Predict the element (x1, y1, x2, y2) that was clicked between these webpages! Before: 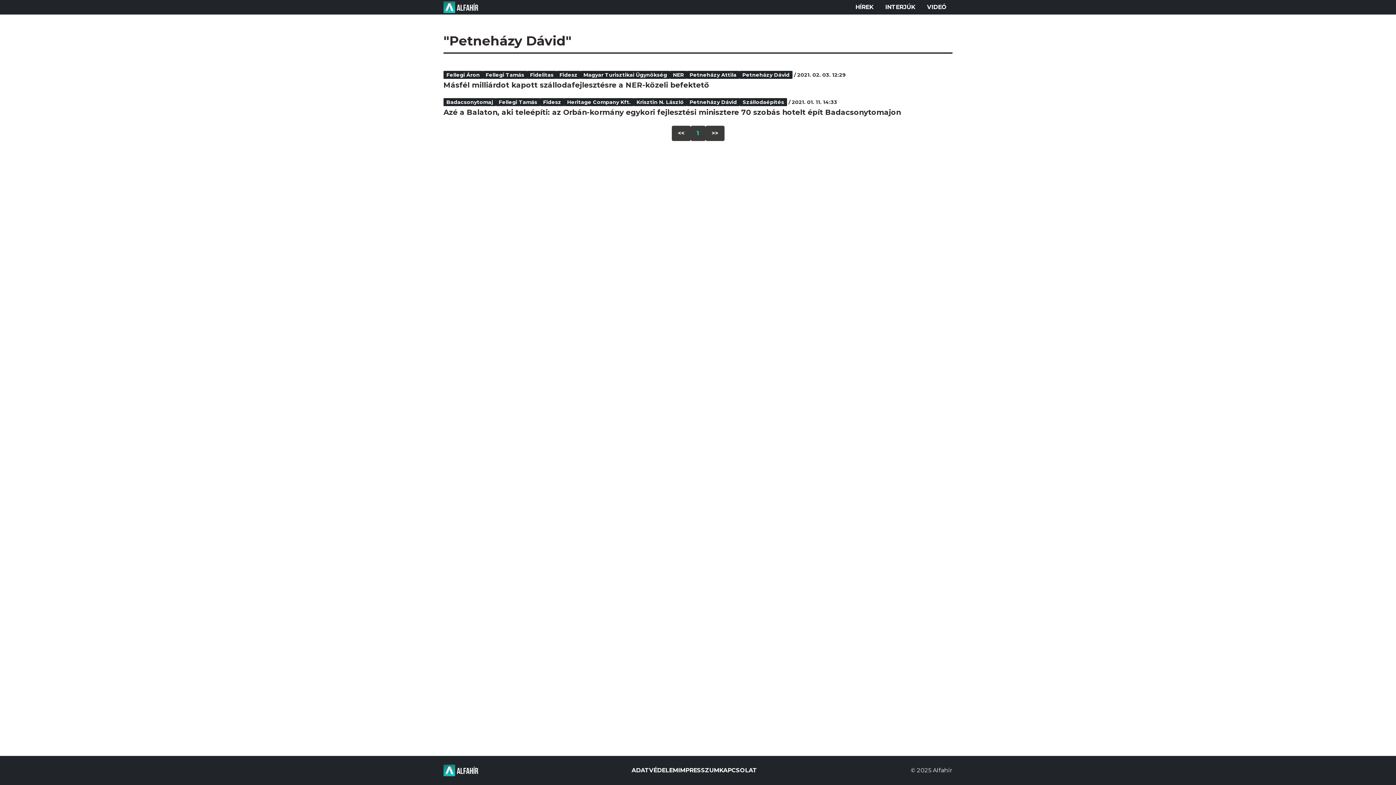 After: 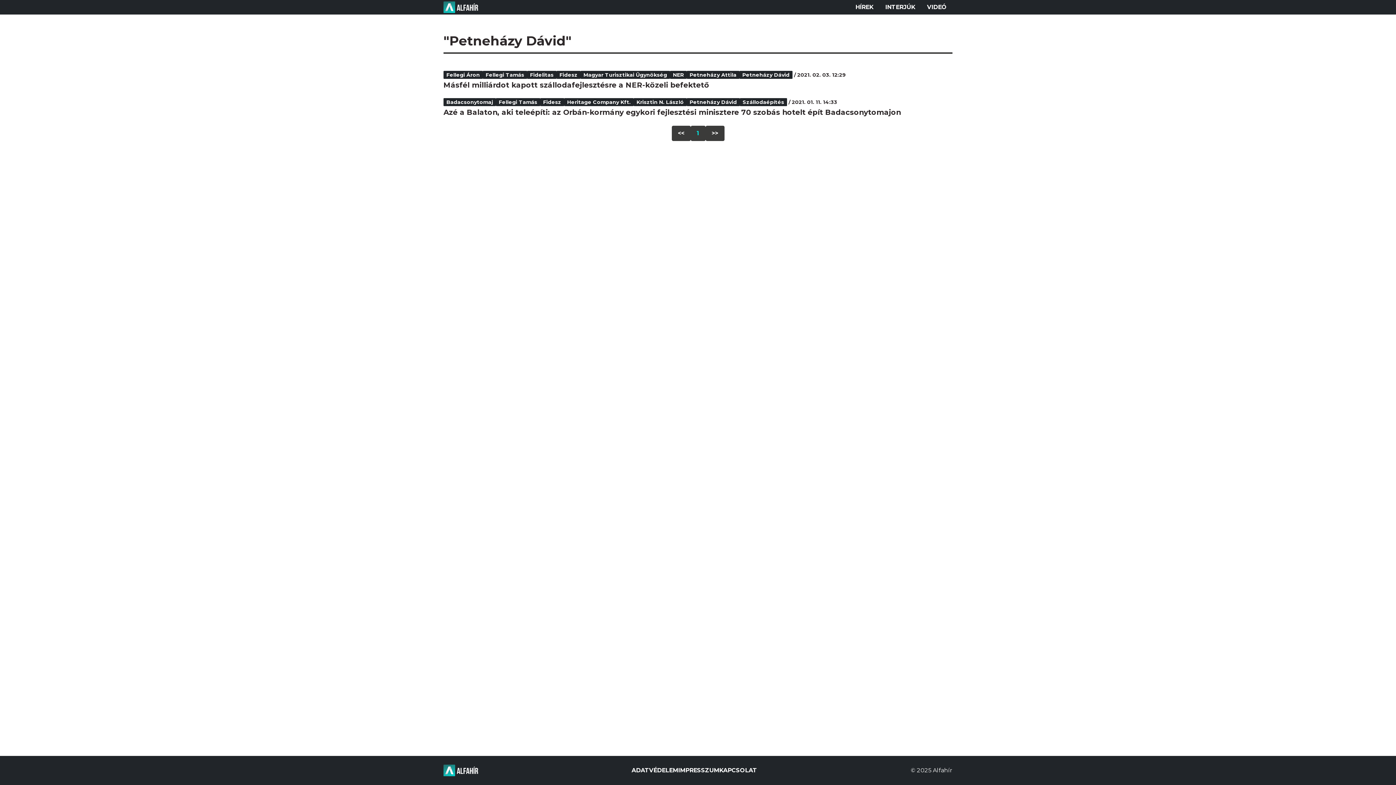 Action: label: << bbox: (671, 125, 690, 141)